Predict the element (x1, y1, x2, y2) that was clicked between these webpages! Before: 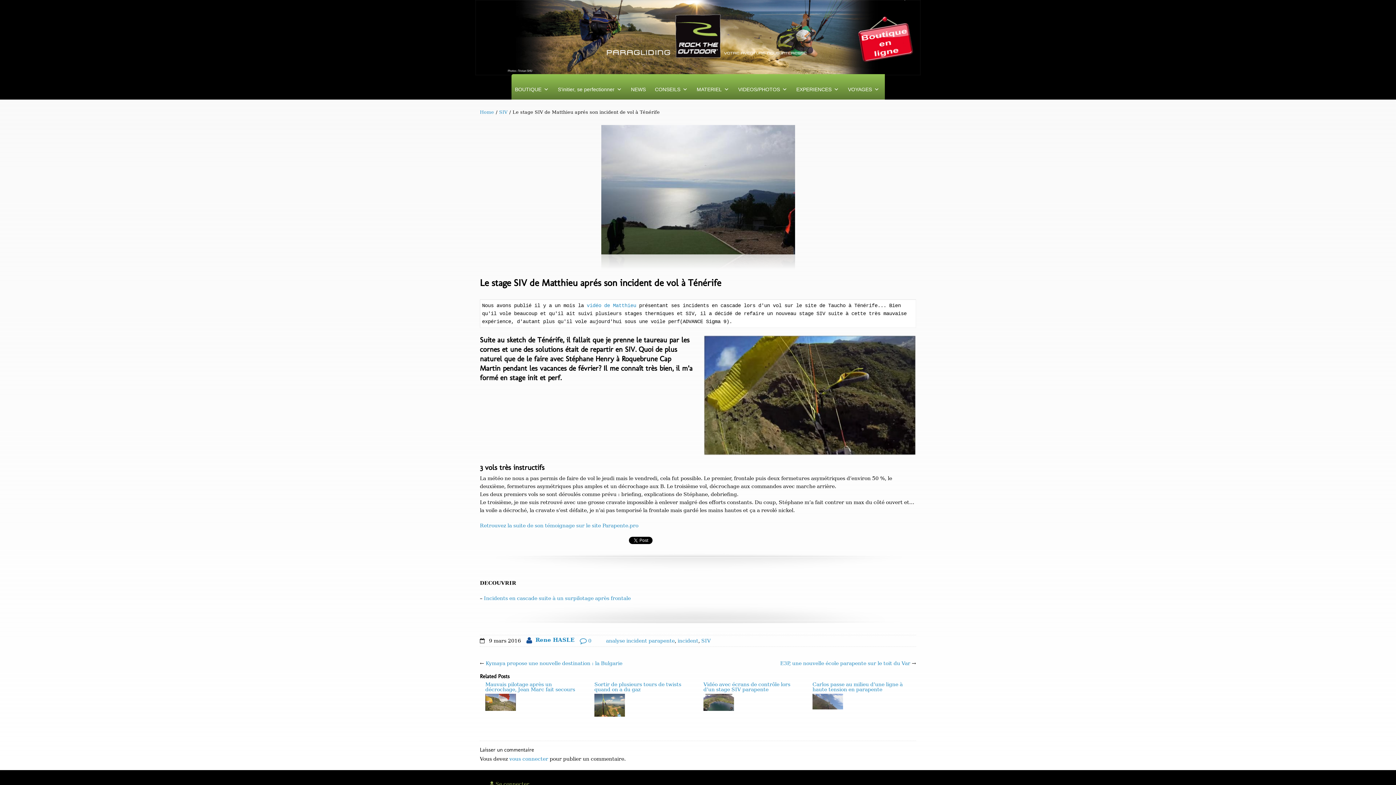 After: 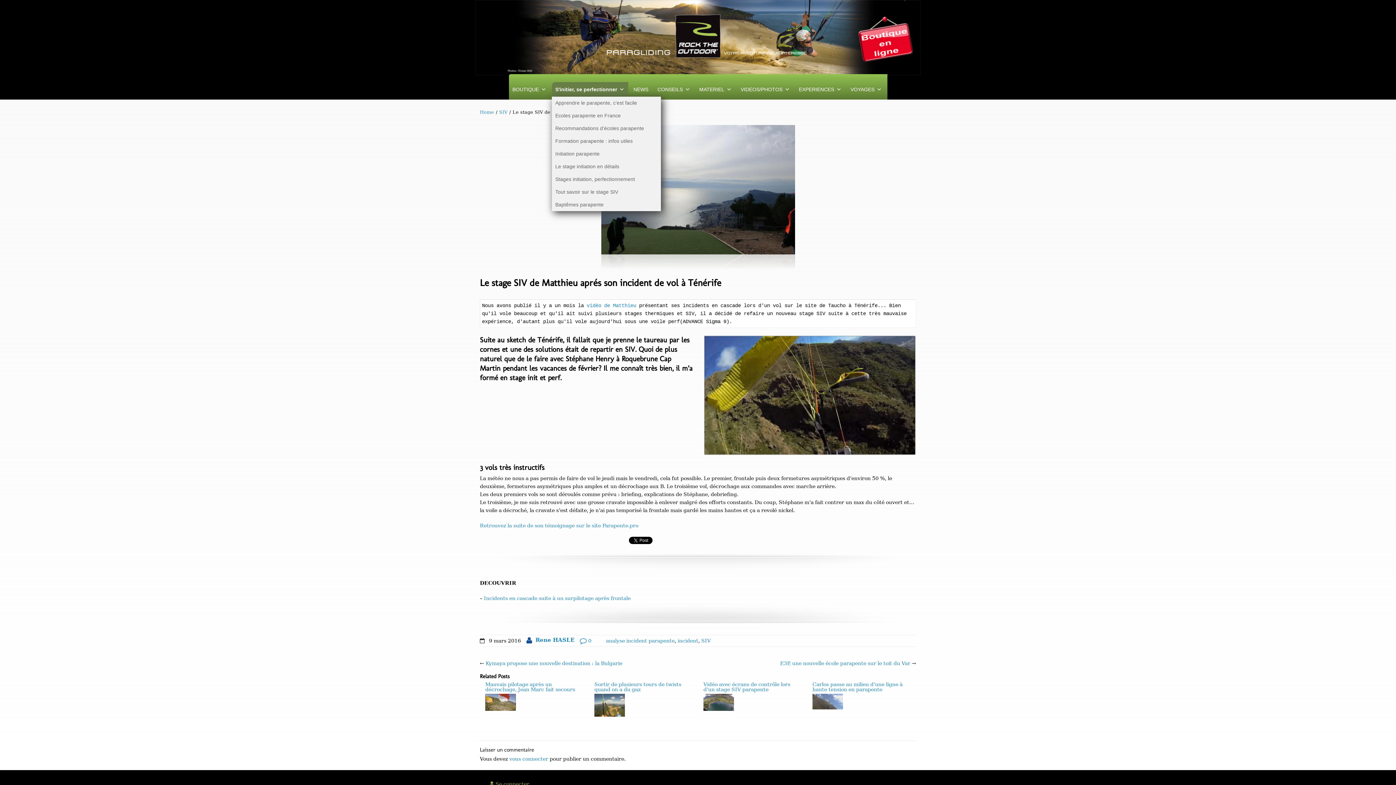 Action: bbox: (554, 82, 625, 96) label: S'initier, se perfectionner